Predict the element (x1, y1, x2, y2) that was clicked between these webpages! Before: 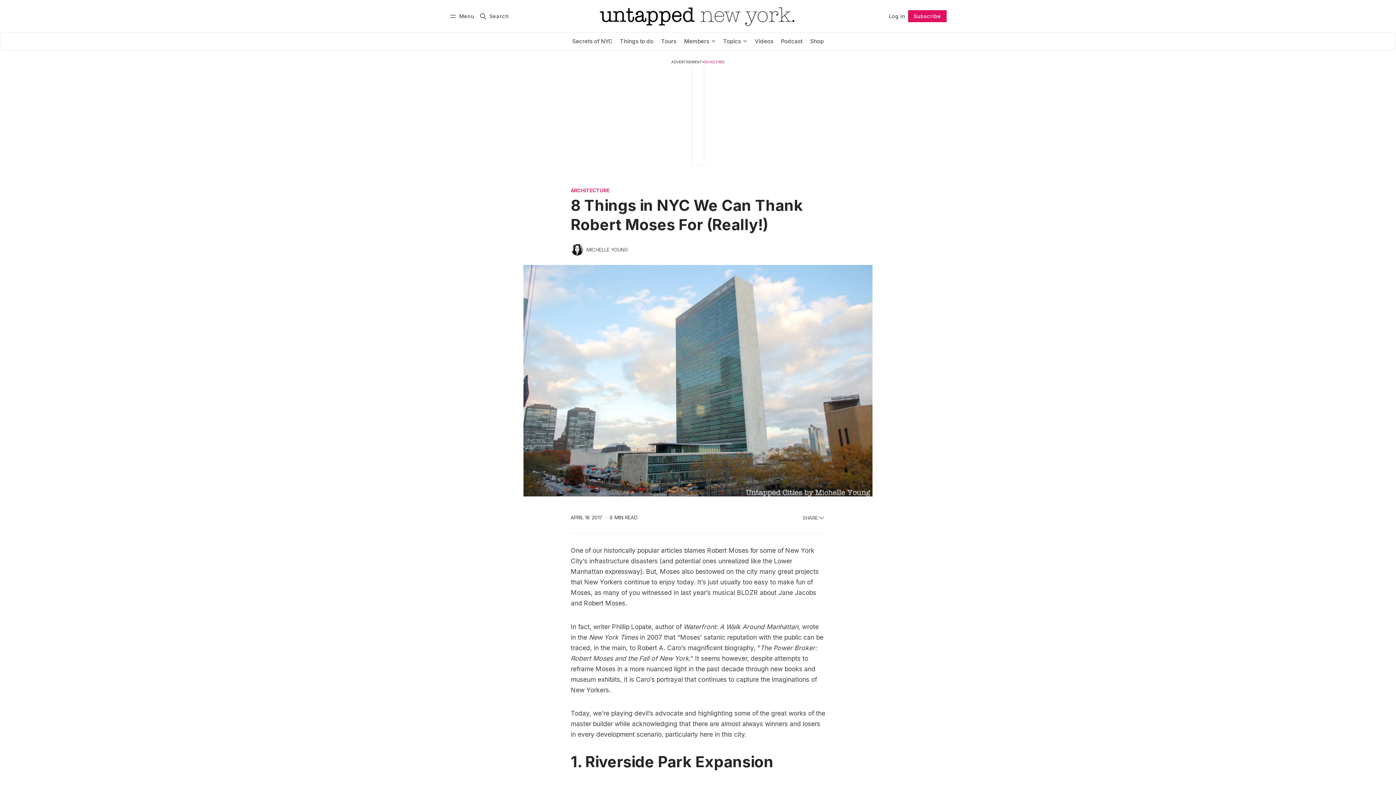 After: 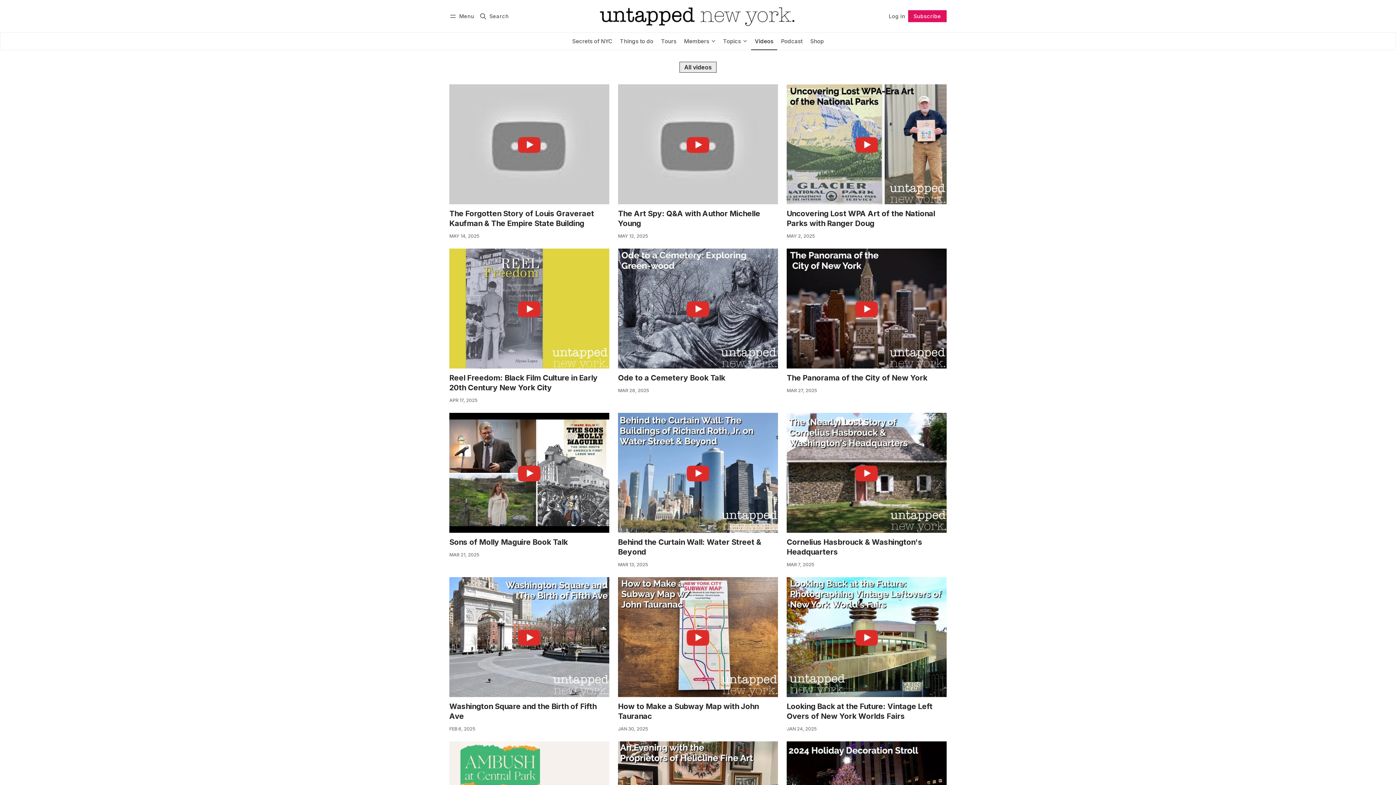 Action: bbox: (751, 32, 777, 50) label: Videos